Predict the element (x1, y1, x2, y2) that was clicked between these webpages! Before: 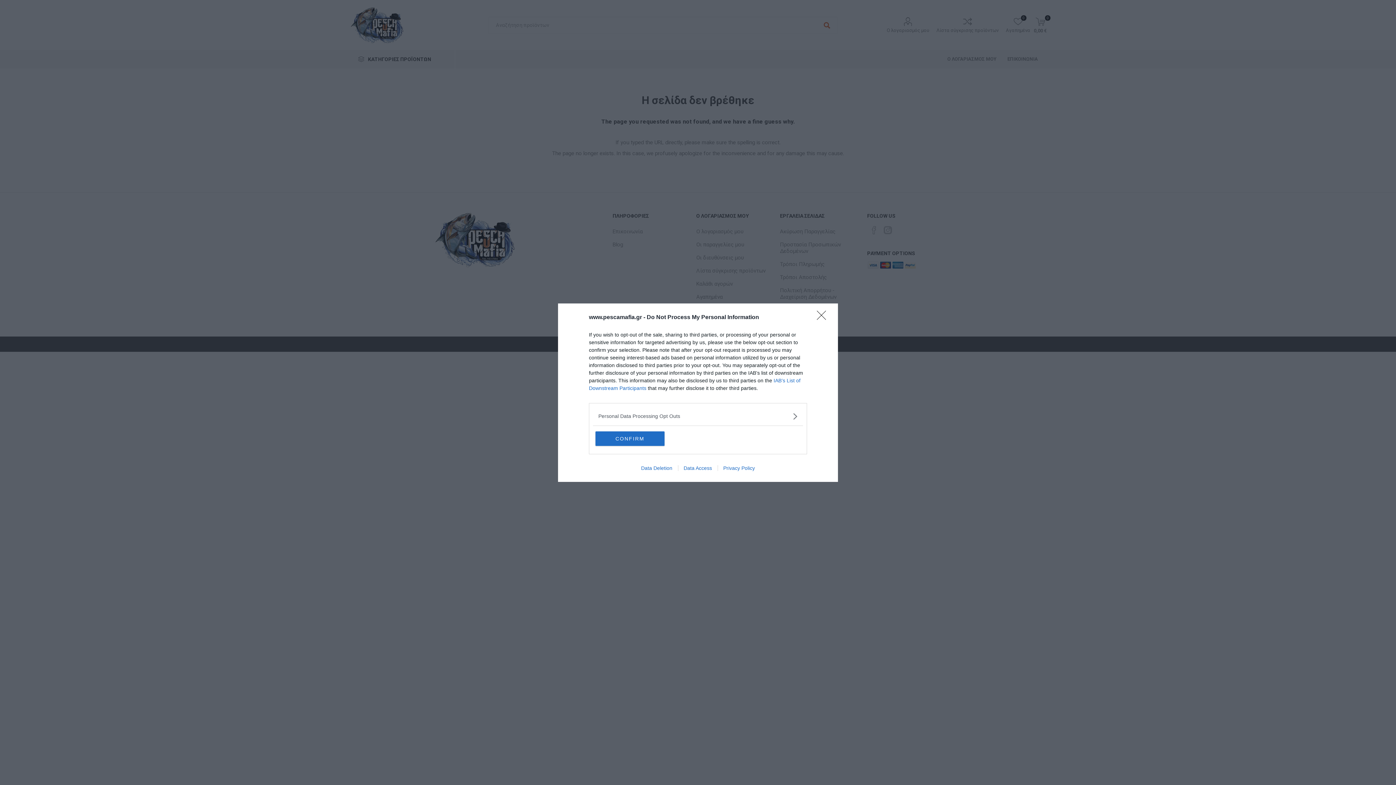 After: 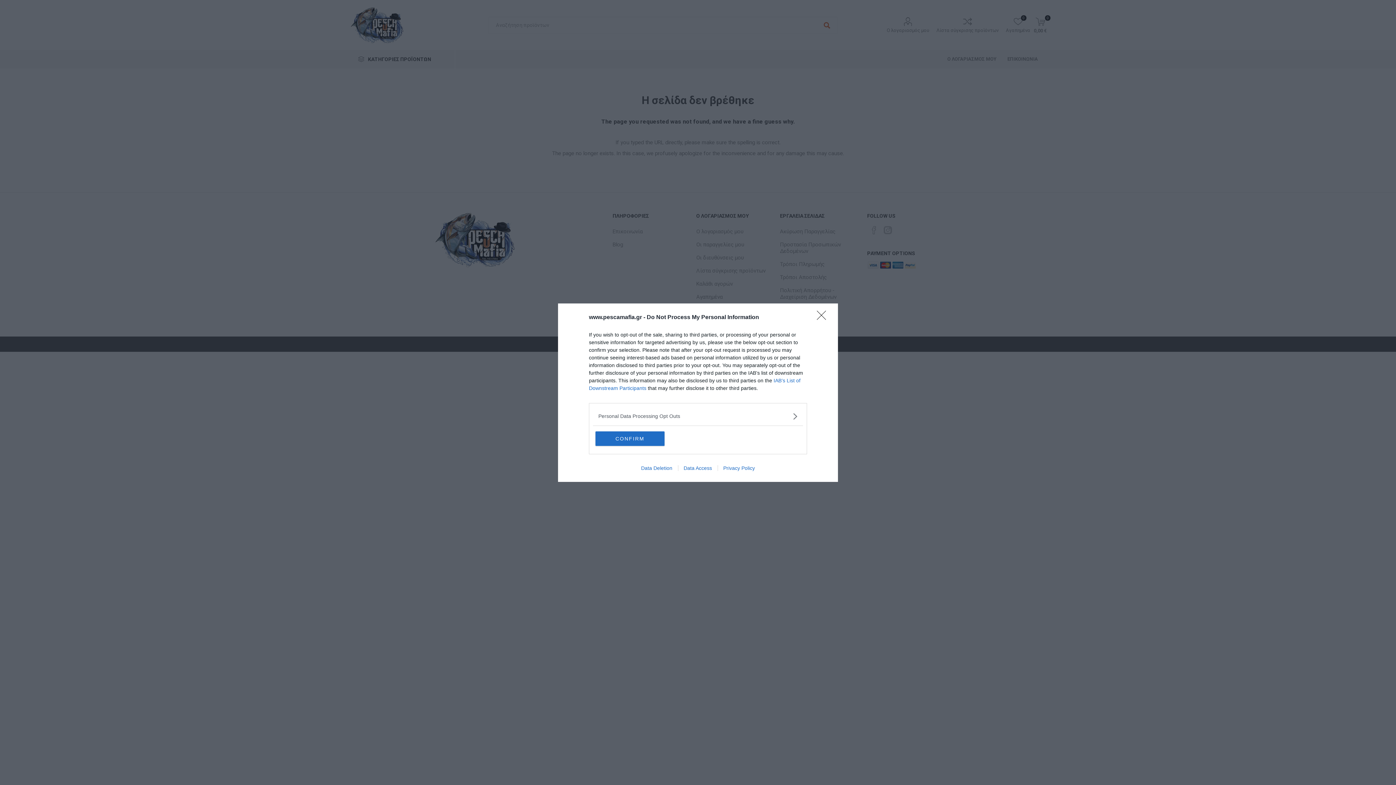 Action: bbox: (635, 465, 678, 471) label: Data Deletion